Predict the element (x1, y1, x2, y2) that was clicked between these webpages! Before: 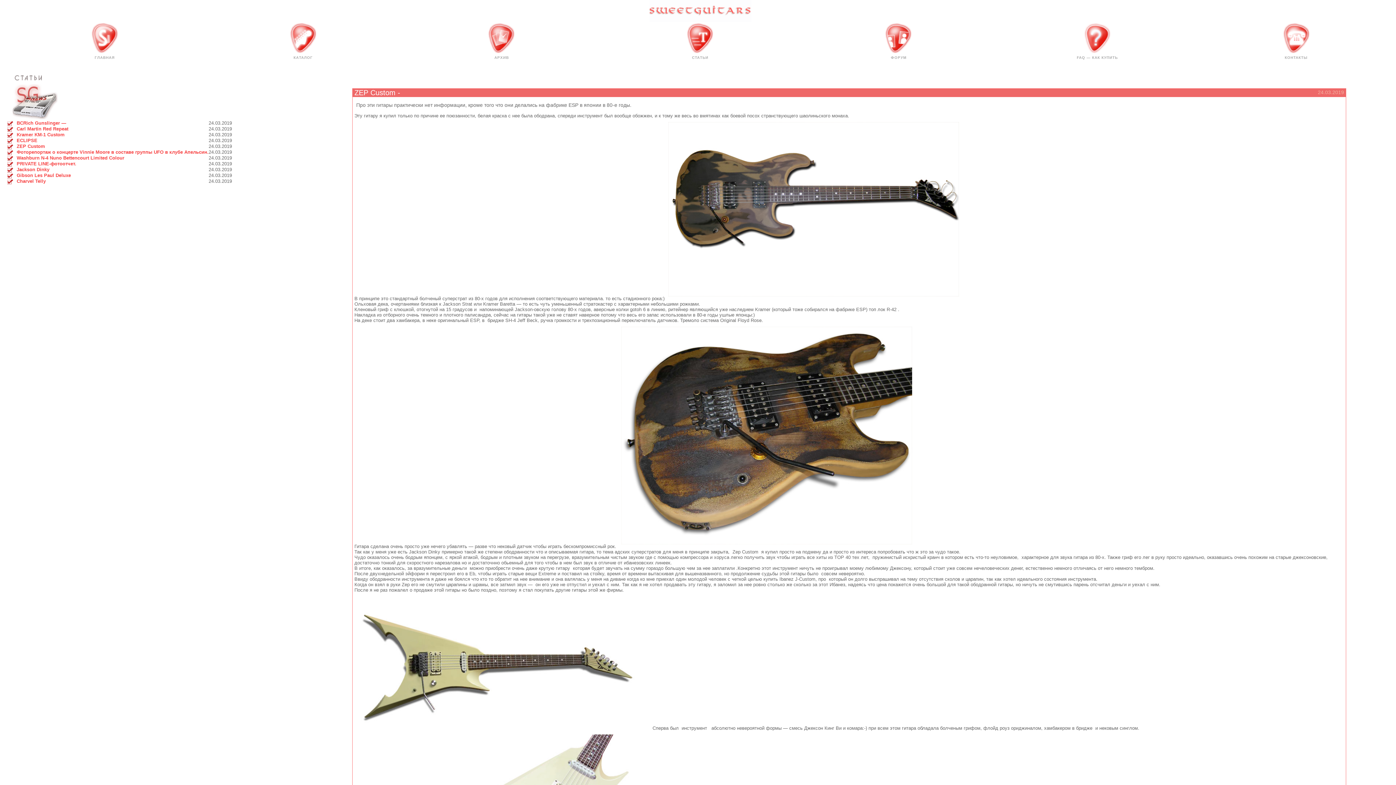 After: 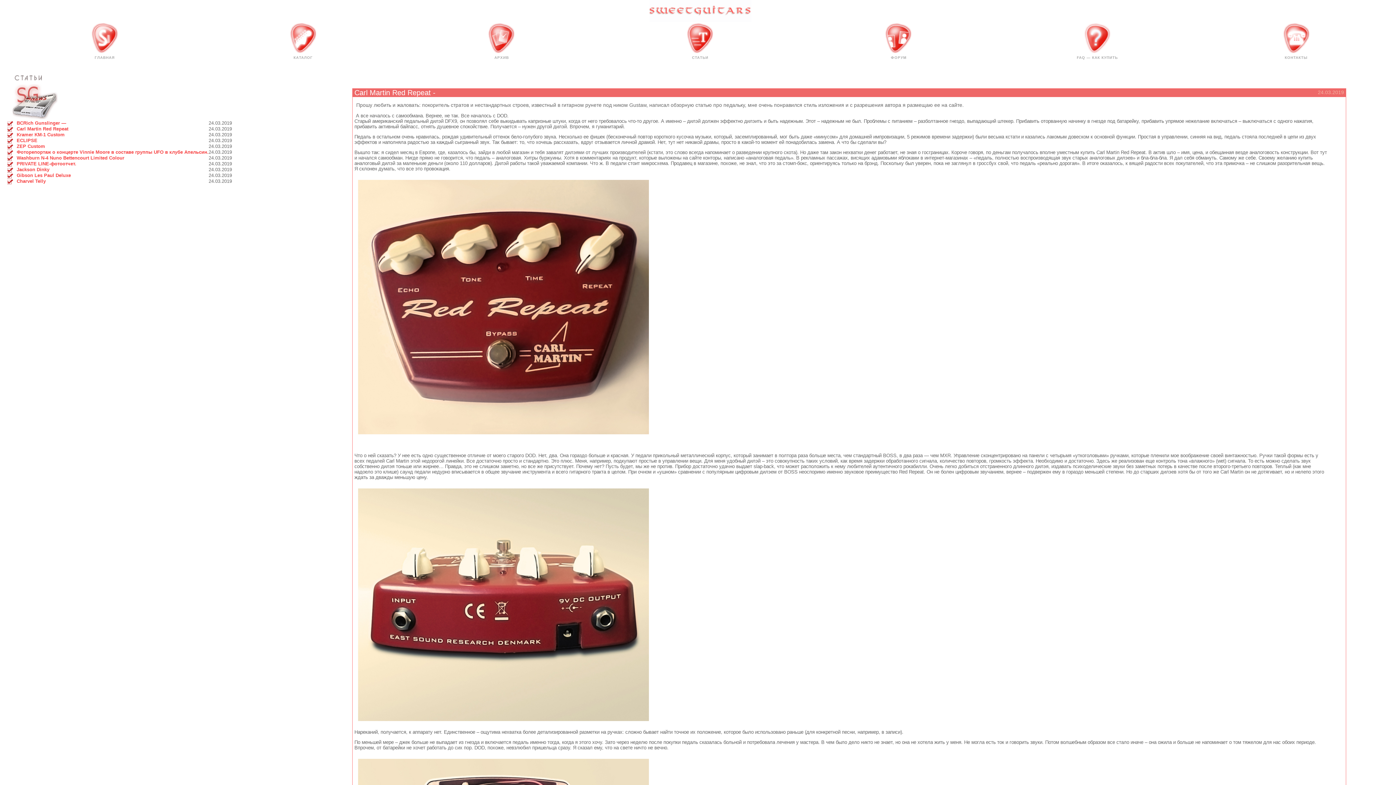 Action: bbox: (16, 126, 68, 131) label: Carl Martin Red Repeat